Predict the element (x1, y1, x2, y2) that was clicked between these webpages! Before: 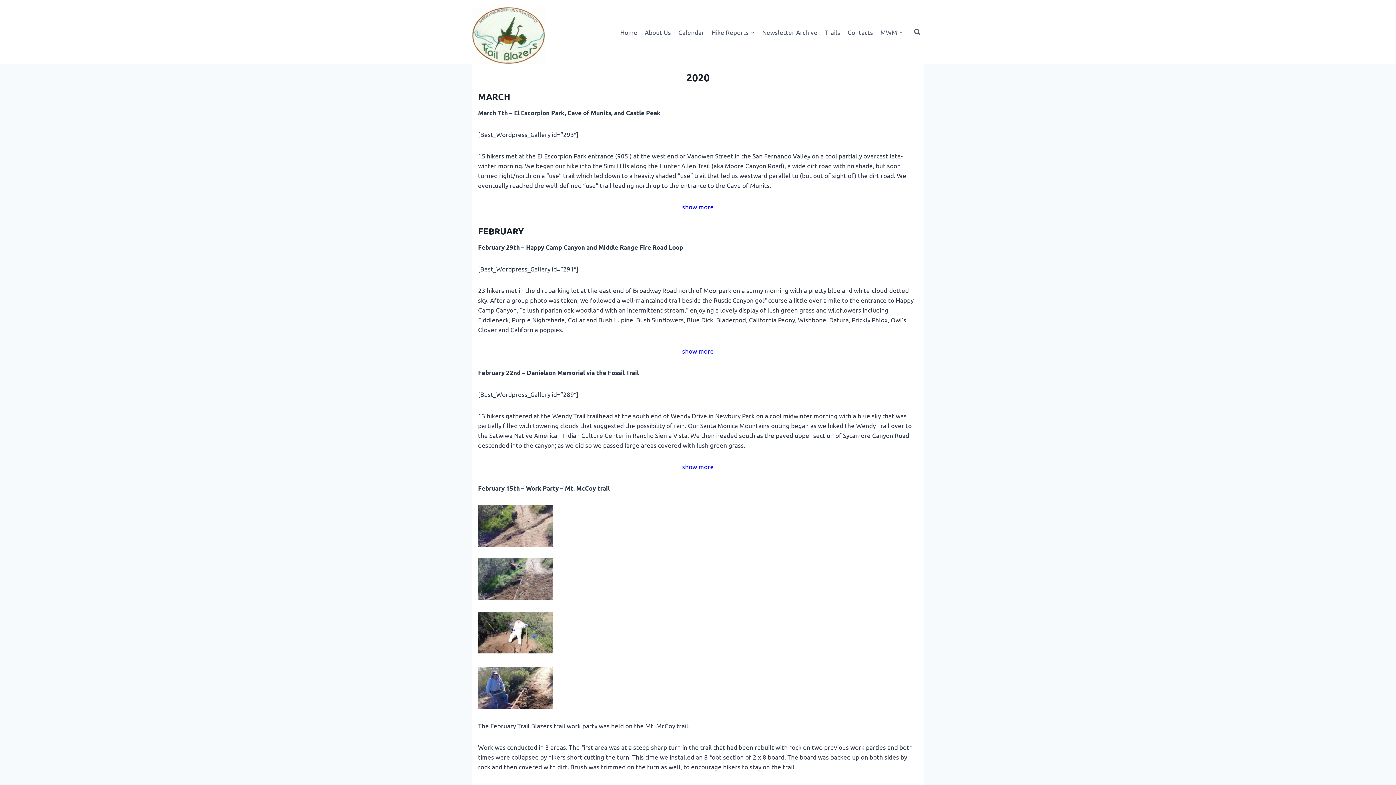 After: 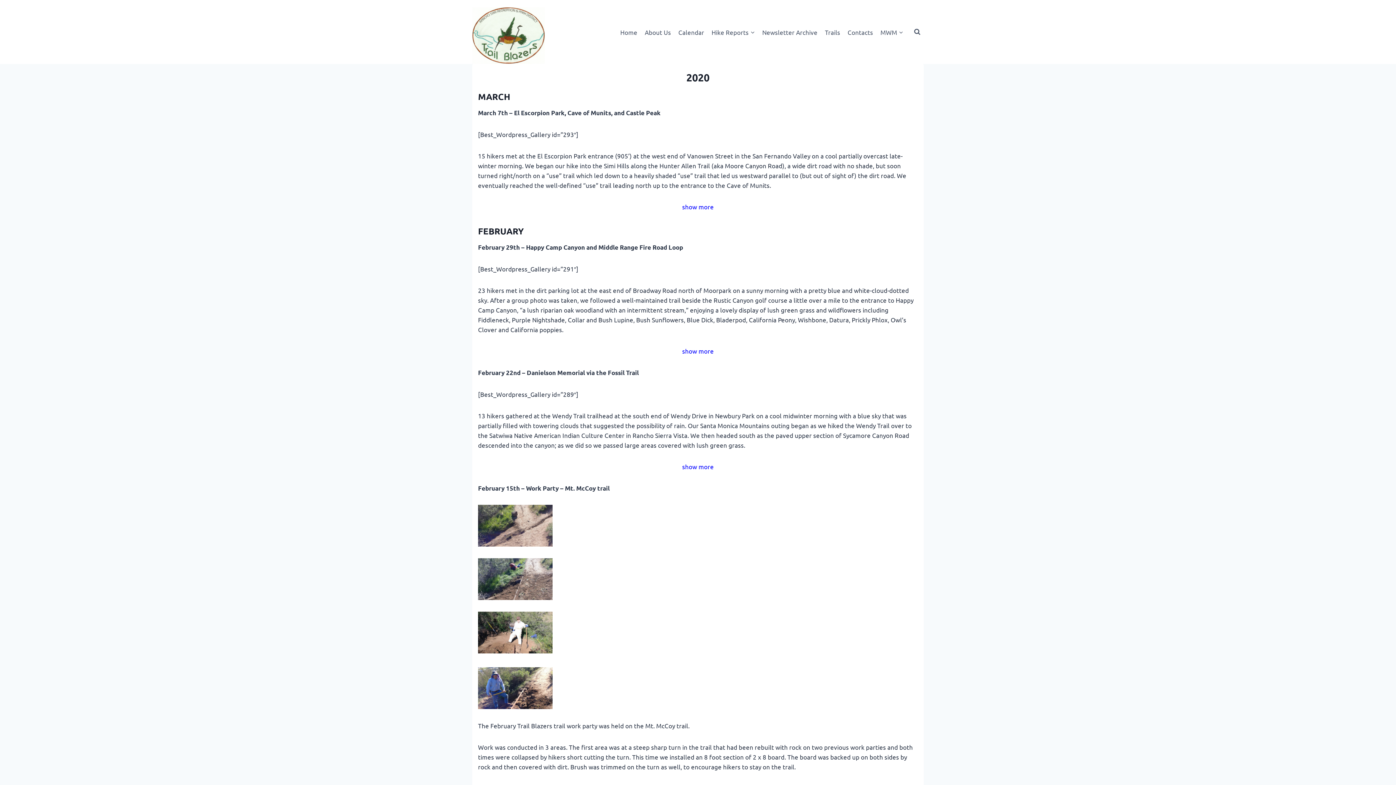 Action: bbox: (478, 612, 552, 653)